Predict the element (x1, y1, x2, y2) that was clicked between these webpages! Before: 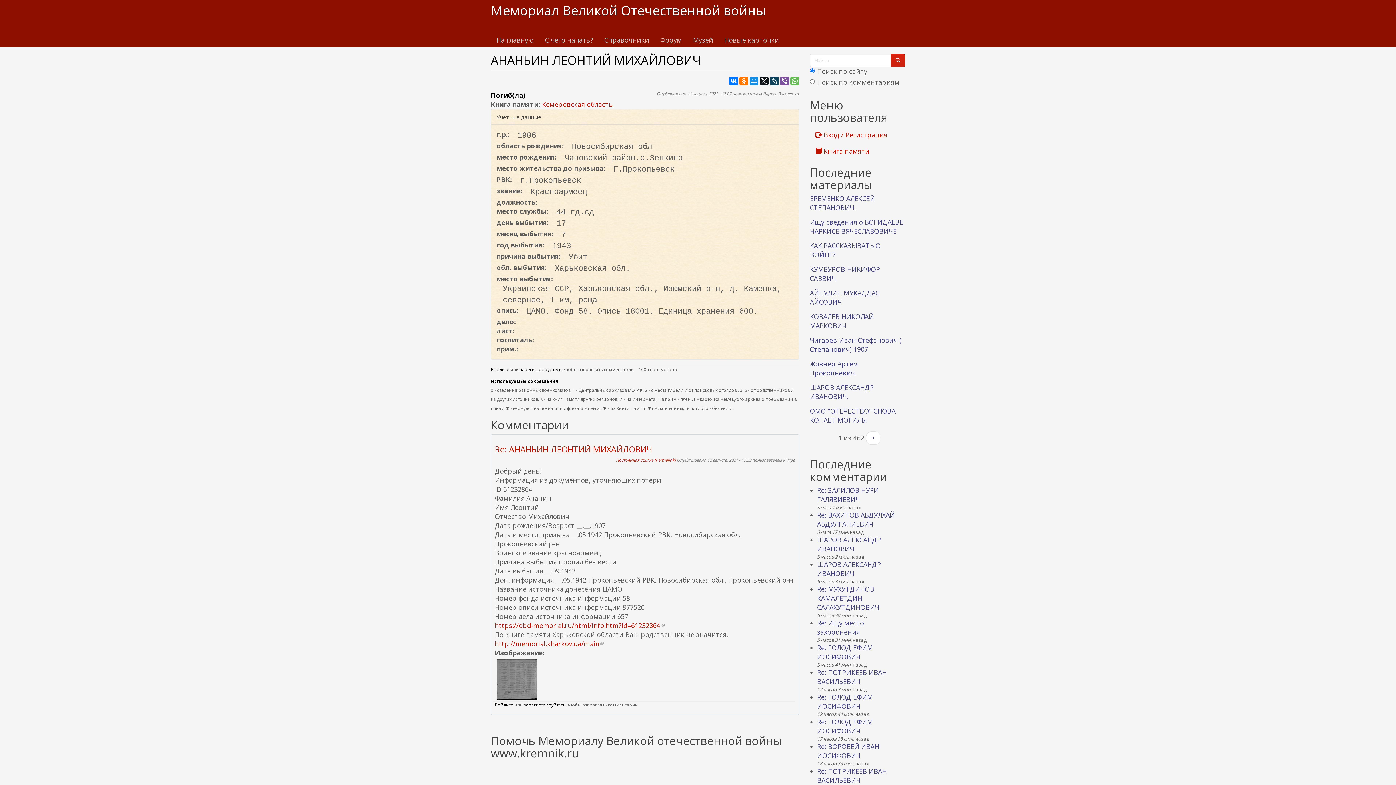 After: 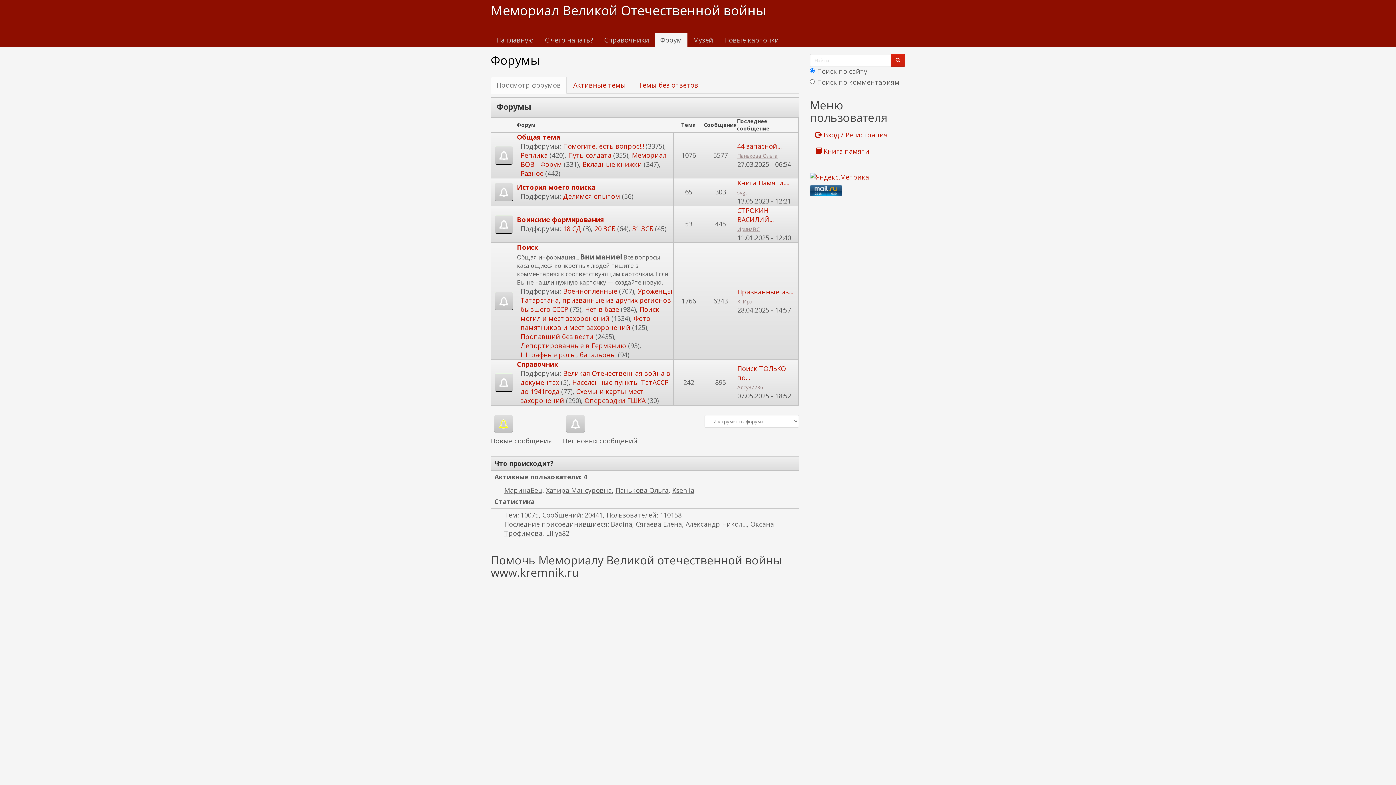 Action: bbox: (654, 32, 687, 47) label: Форум